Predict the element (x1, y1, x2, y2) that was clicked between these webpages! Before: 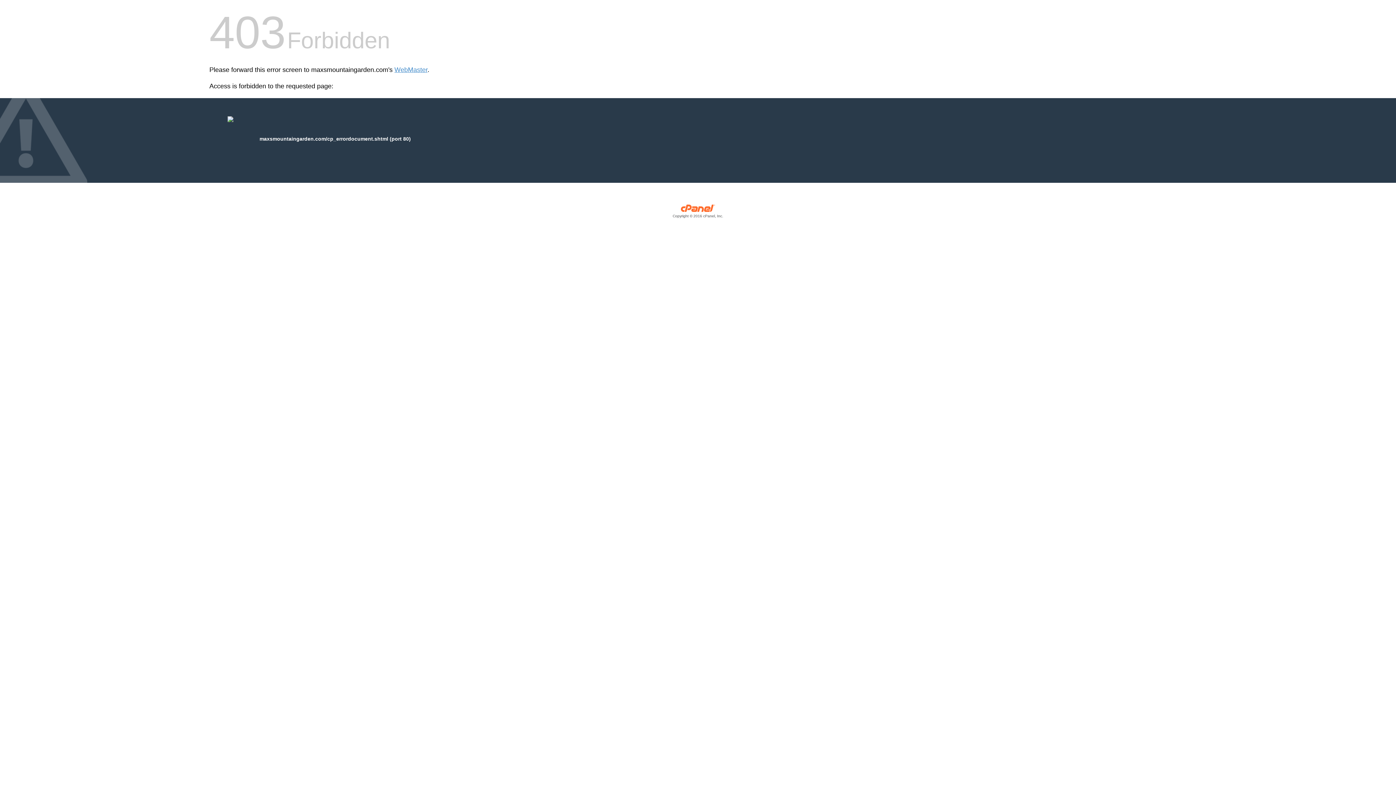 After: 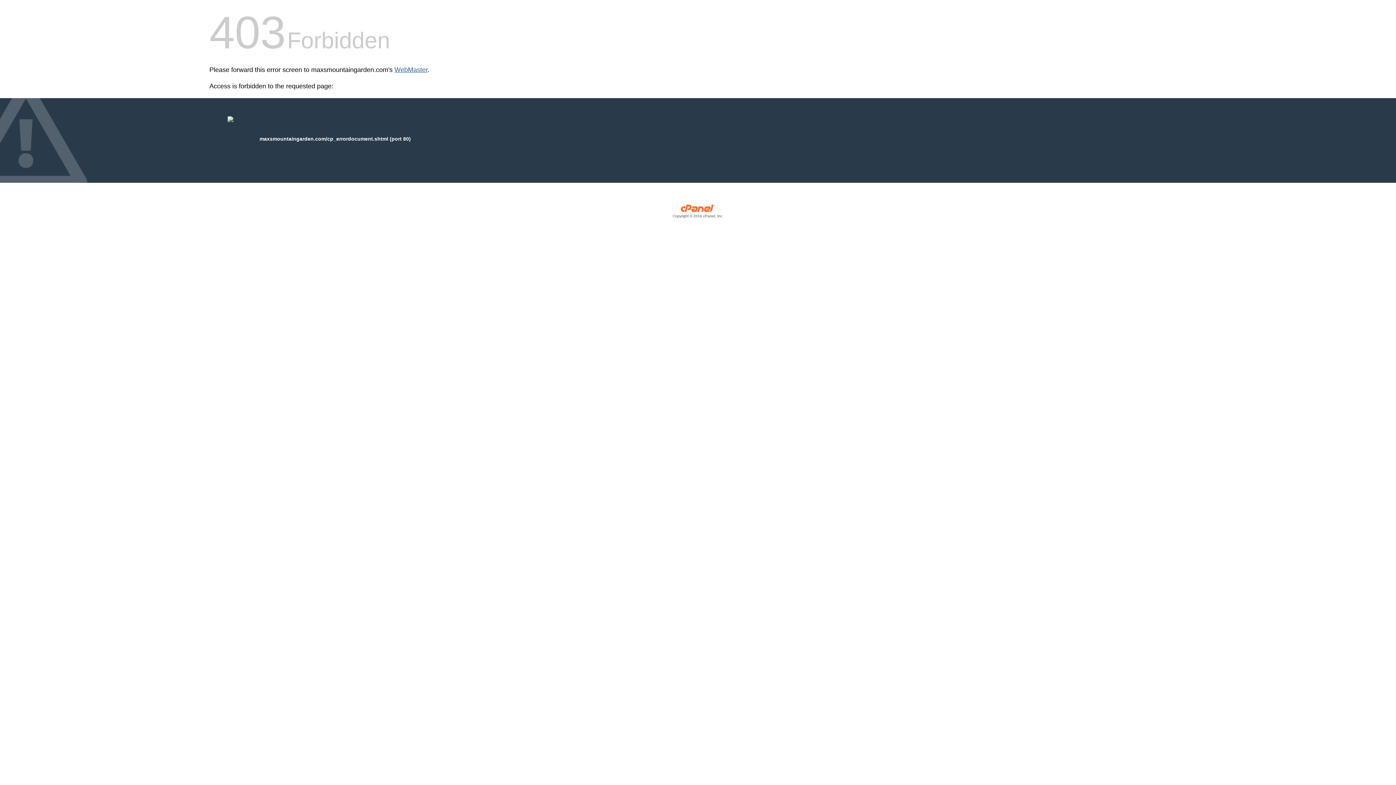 Action: label: WebMaster bbox: (394, 66, 427, 73)